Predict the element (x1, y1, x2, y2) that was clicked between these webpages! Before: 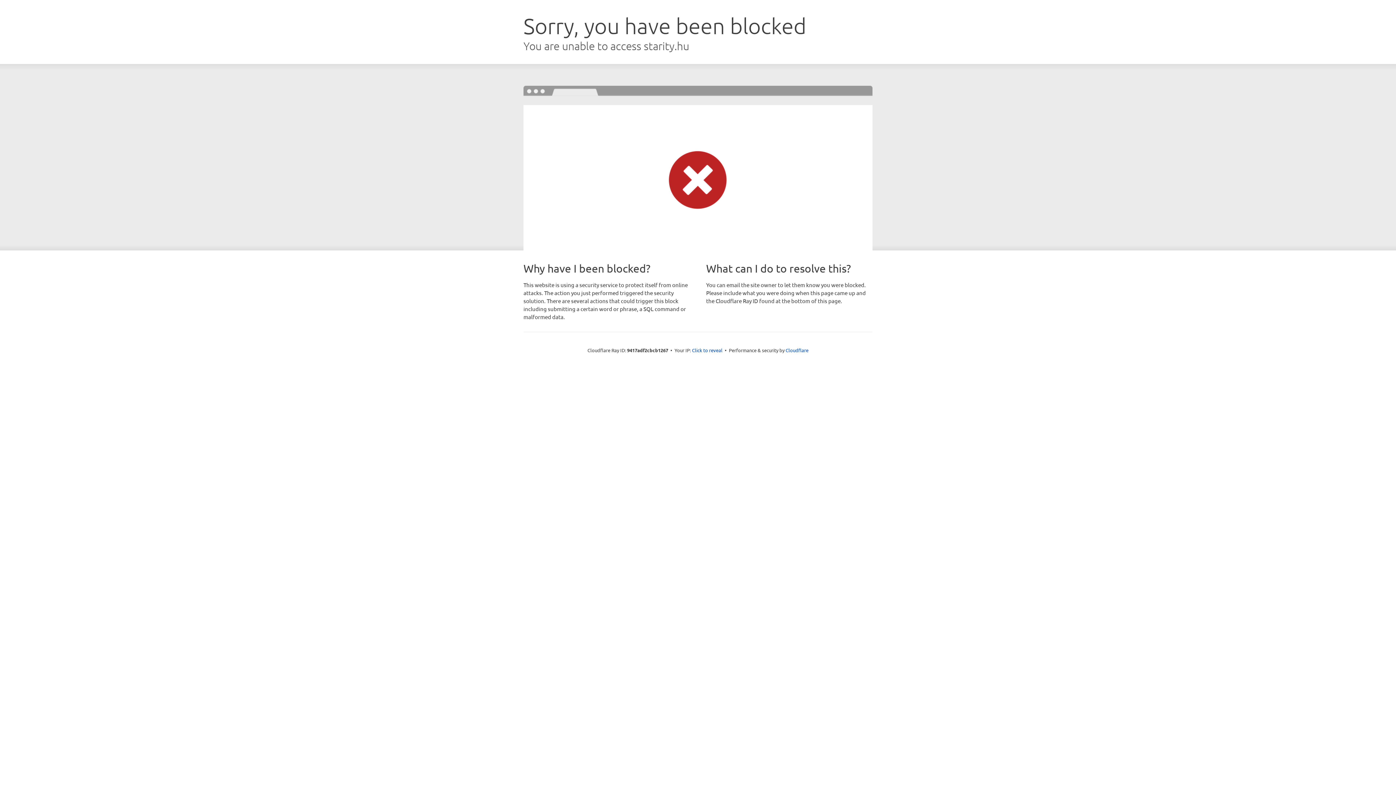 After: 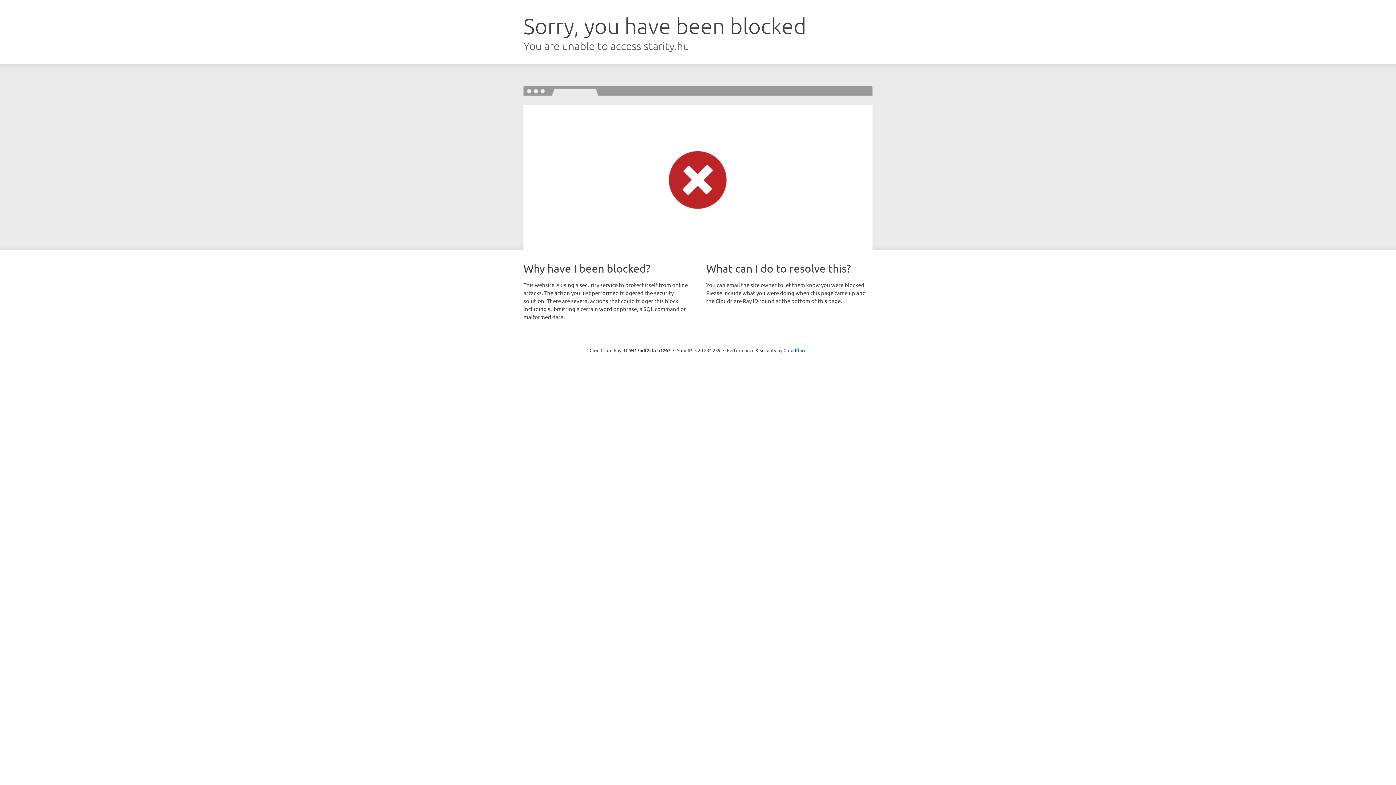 Action: label: Click to reveal bbox: (692, 346, 722, 353)